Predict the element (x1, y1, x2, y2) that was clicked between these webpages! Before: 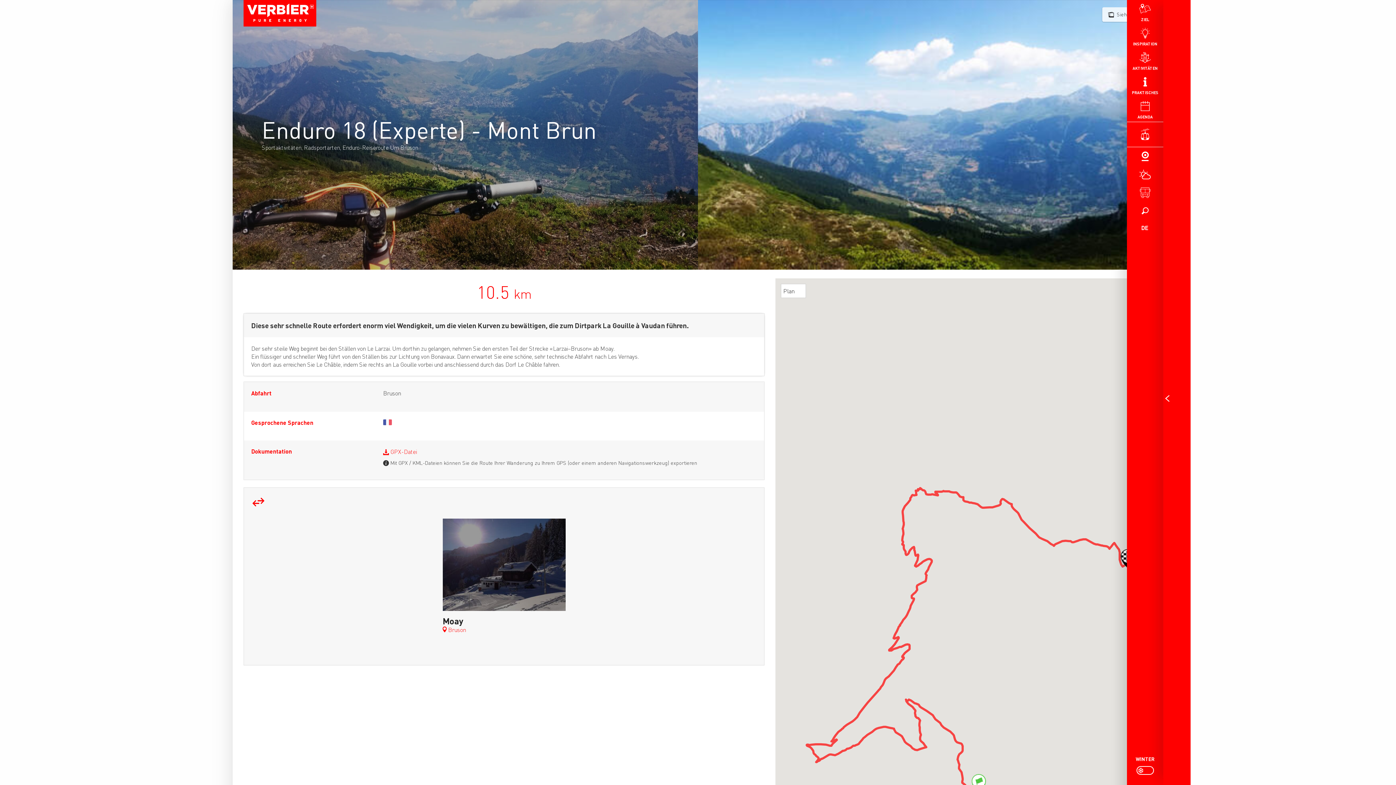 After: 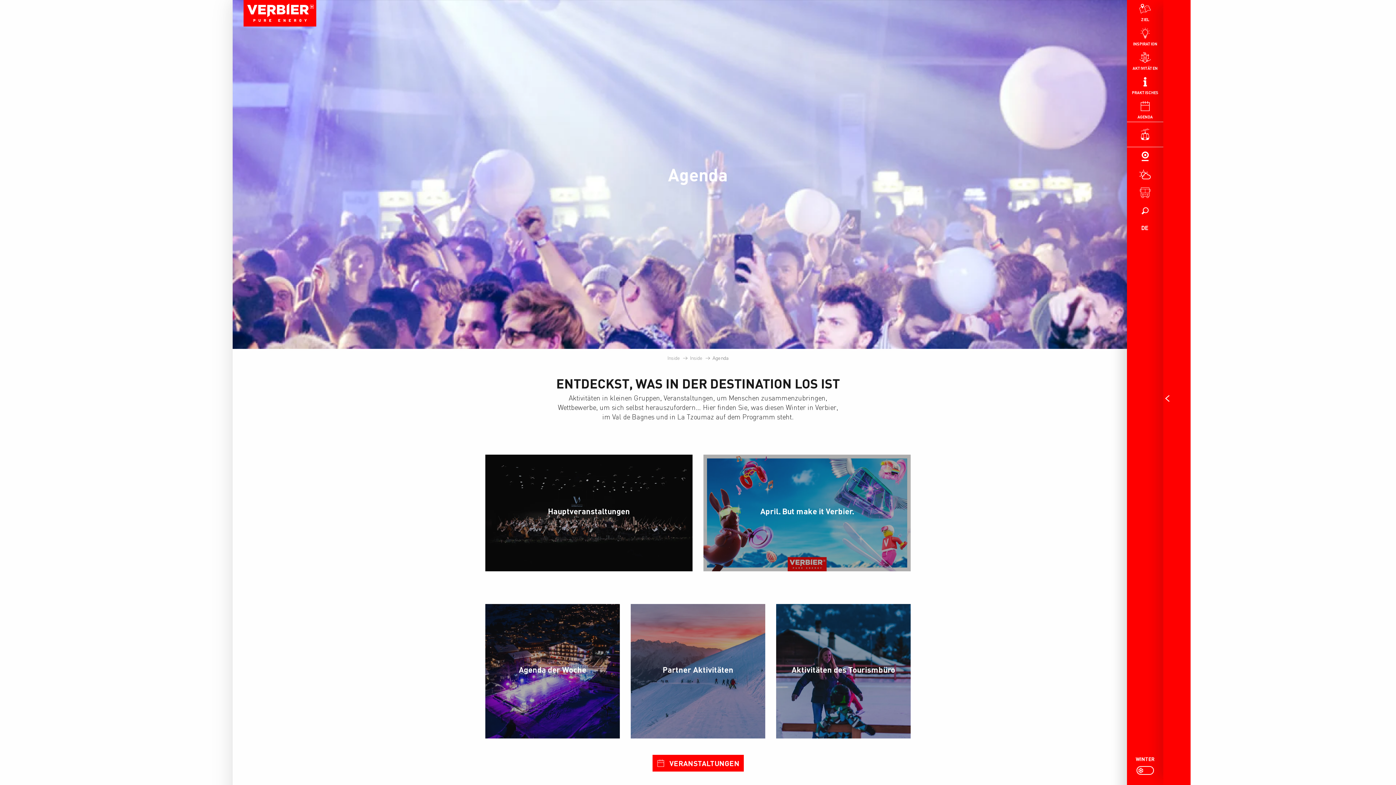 Action: bbox: (1127, 97, 1163, 121) label: AGENDA